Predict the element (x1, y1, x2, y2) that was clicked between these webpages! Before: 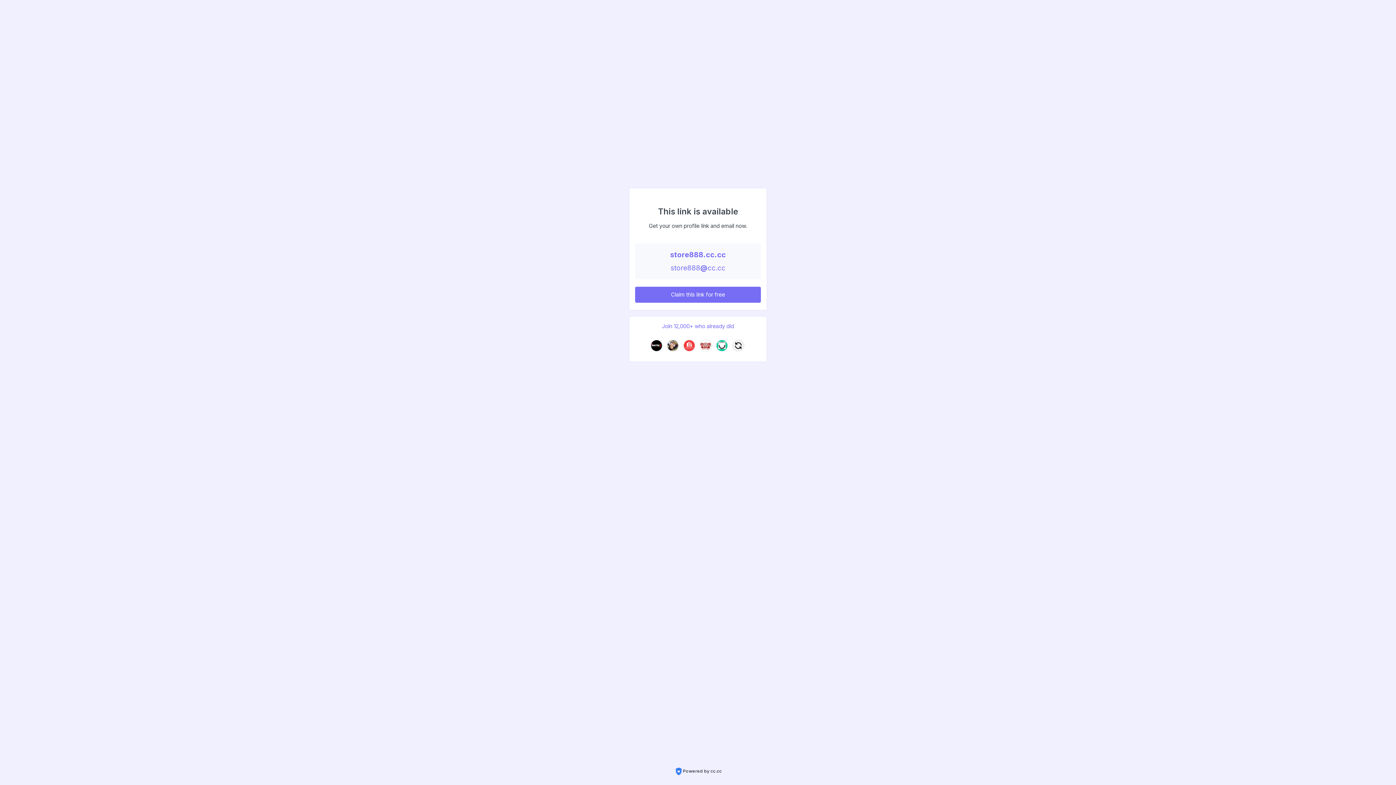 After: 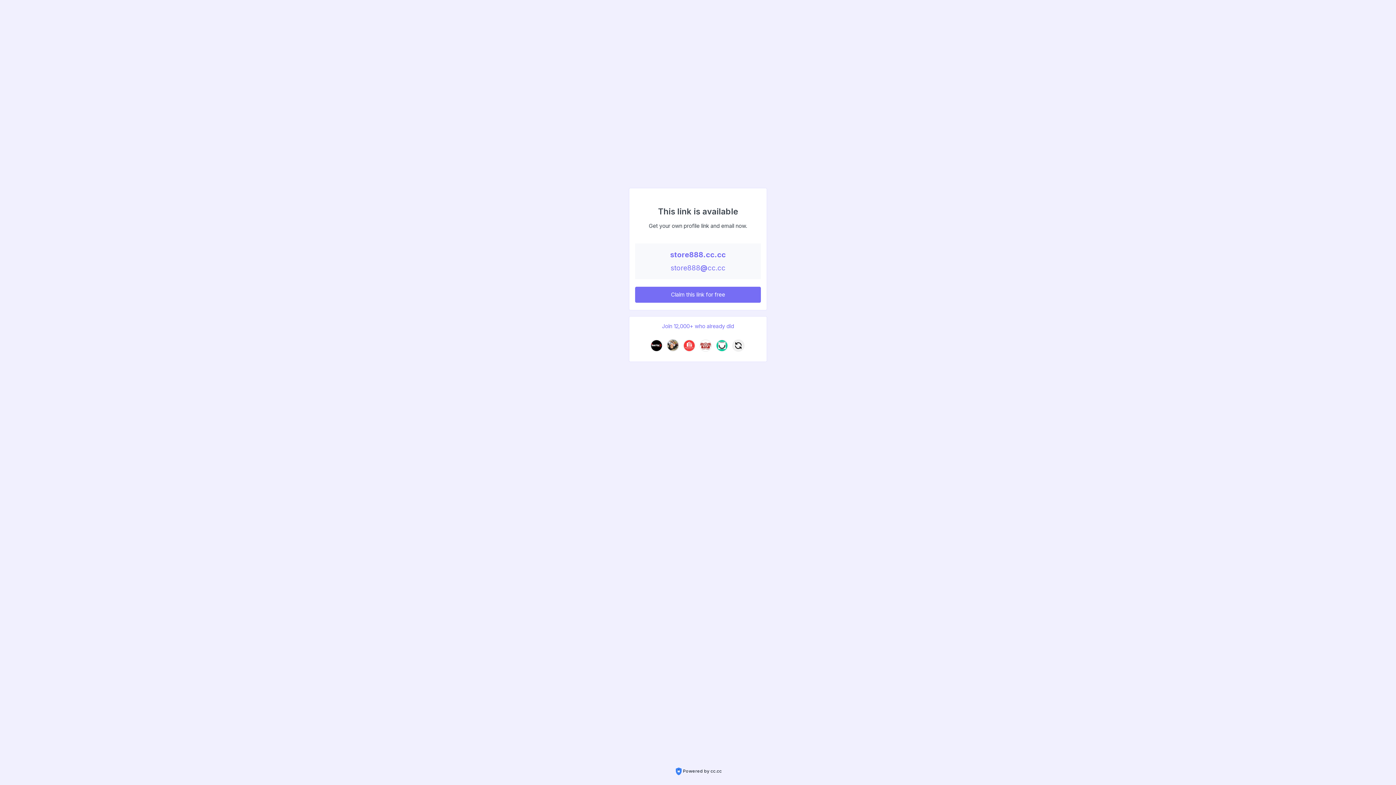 Action: bbox: (666, 339, 679, 351)